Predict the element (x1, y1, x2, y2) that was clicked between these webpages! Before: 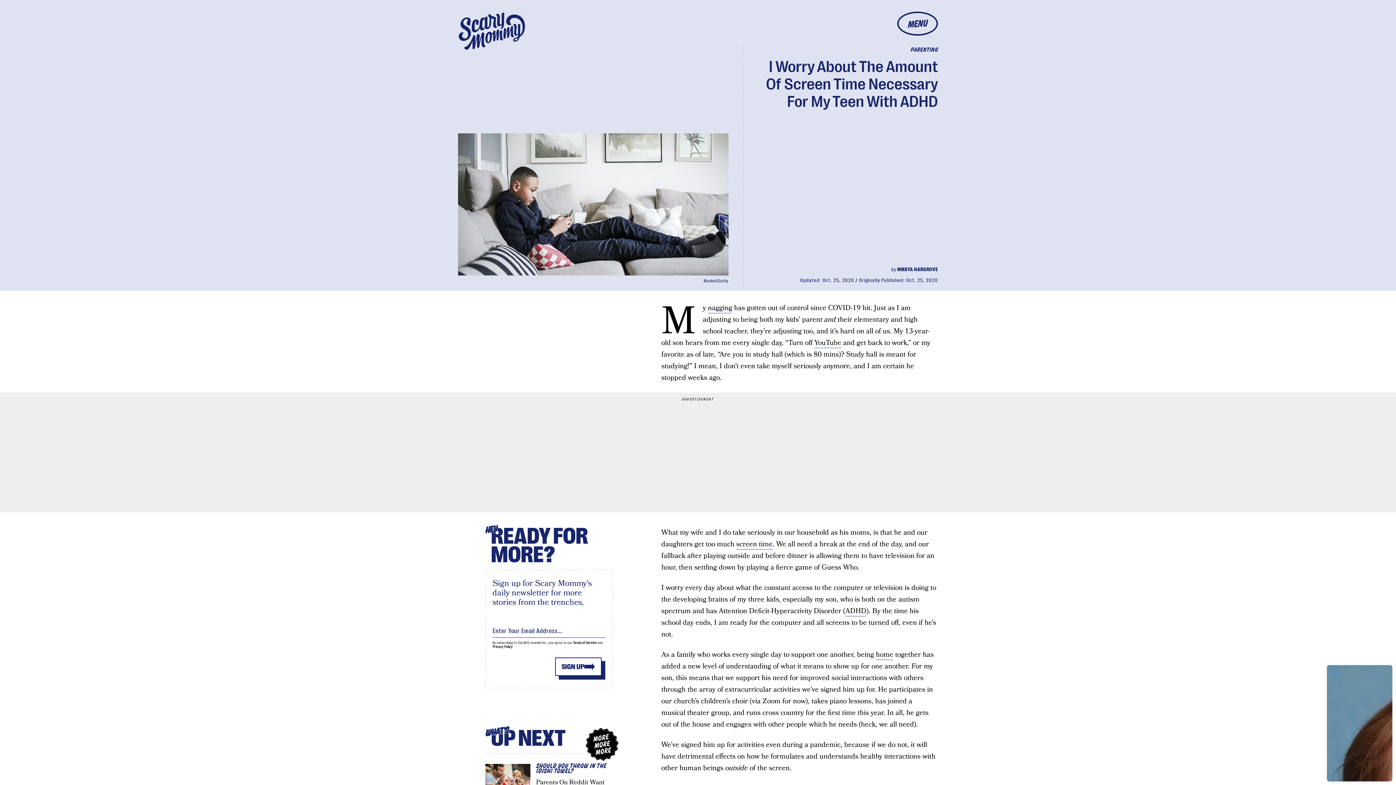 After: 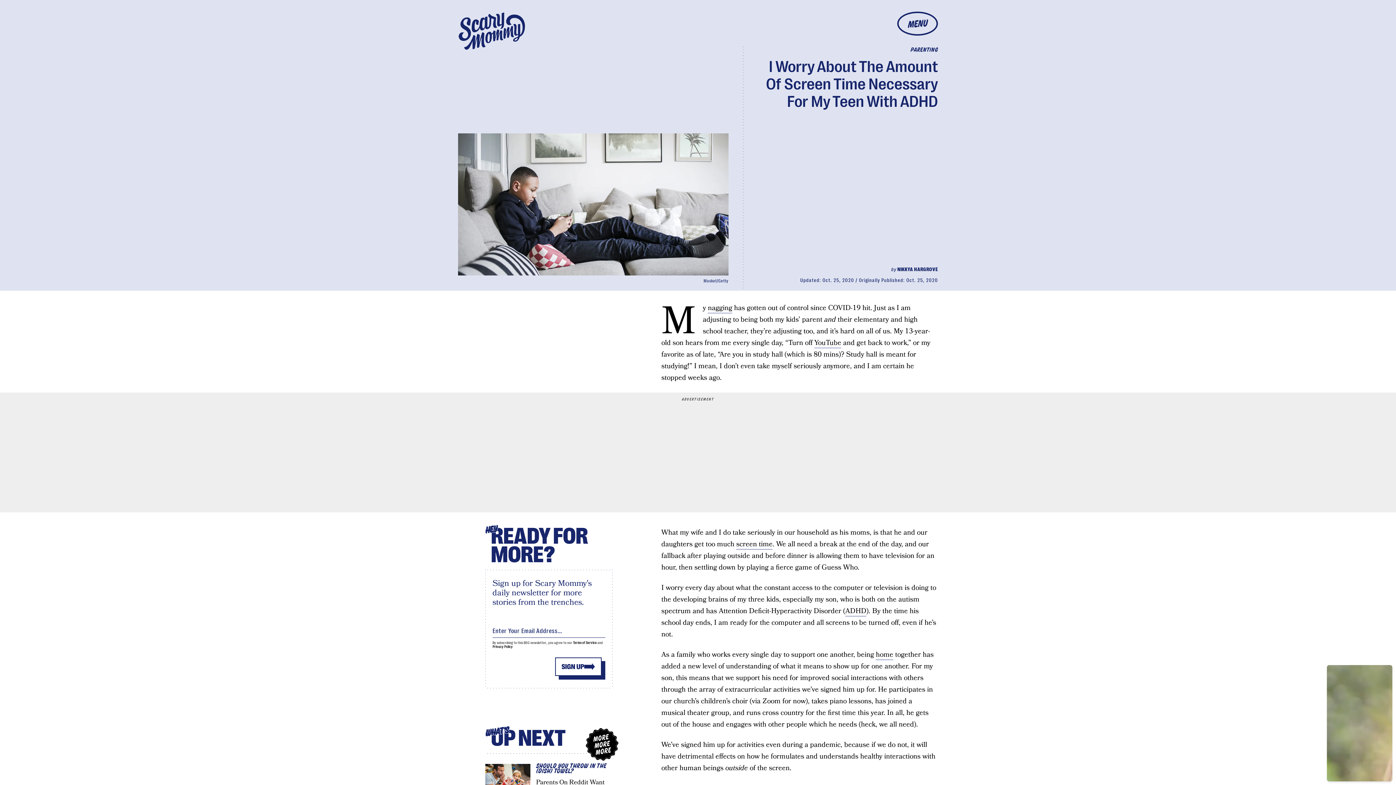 Action: label: Privacy Policy bbox: (492, 645, 512, 649)